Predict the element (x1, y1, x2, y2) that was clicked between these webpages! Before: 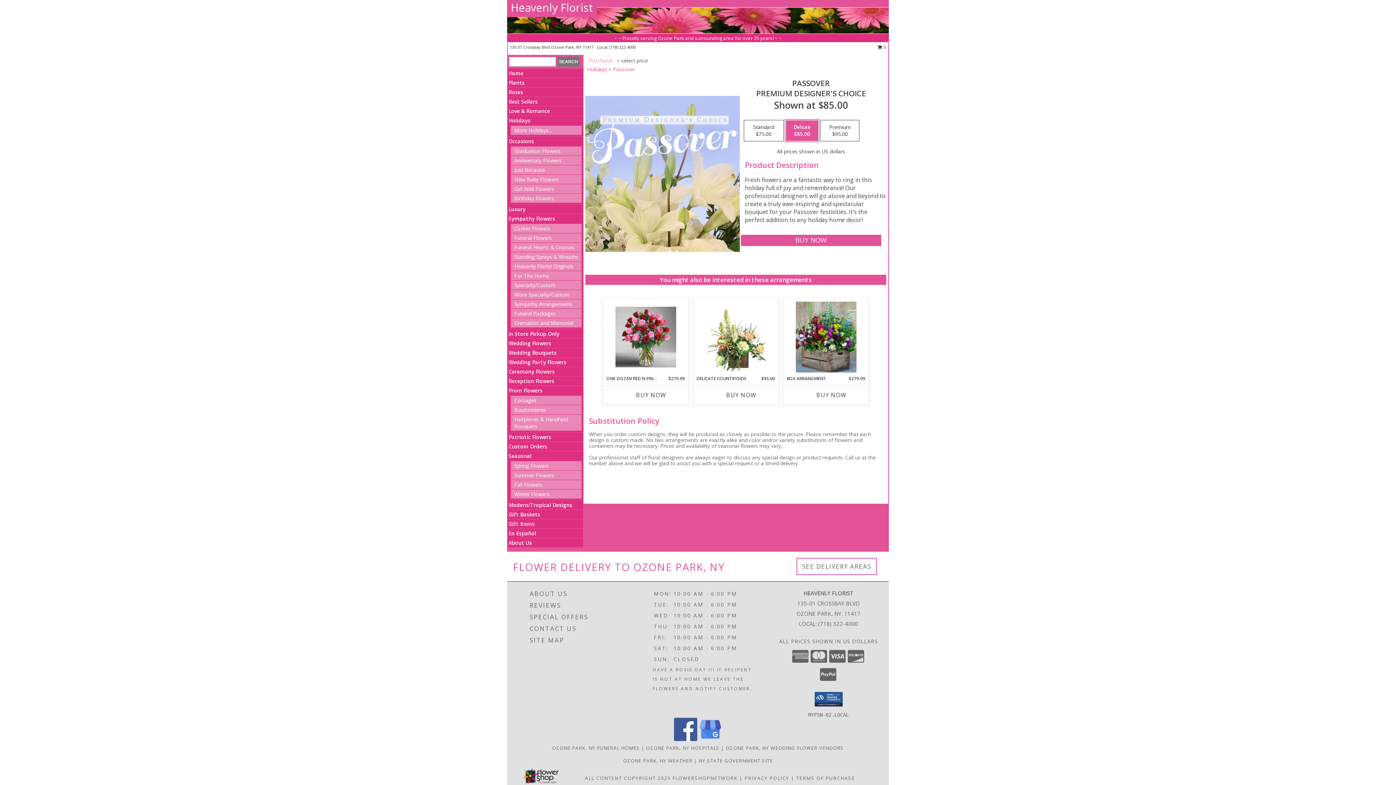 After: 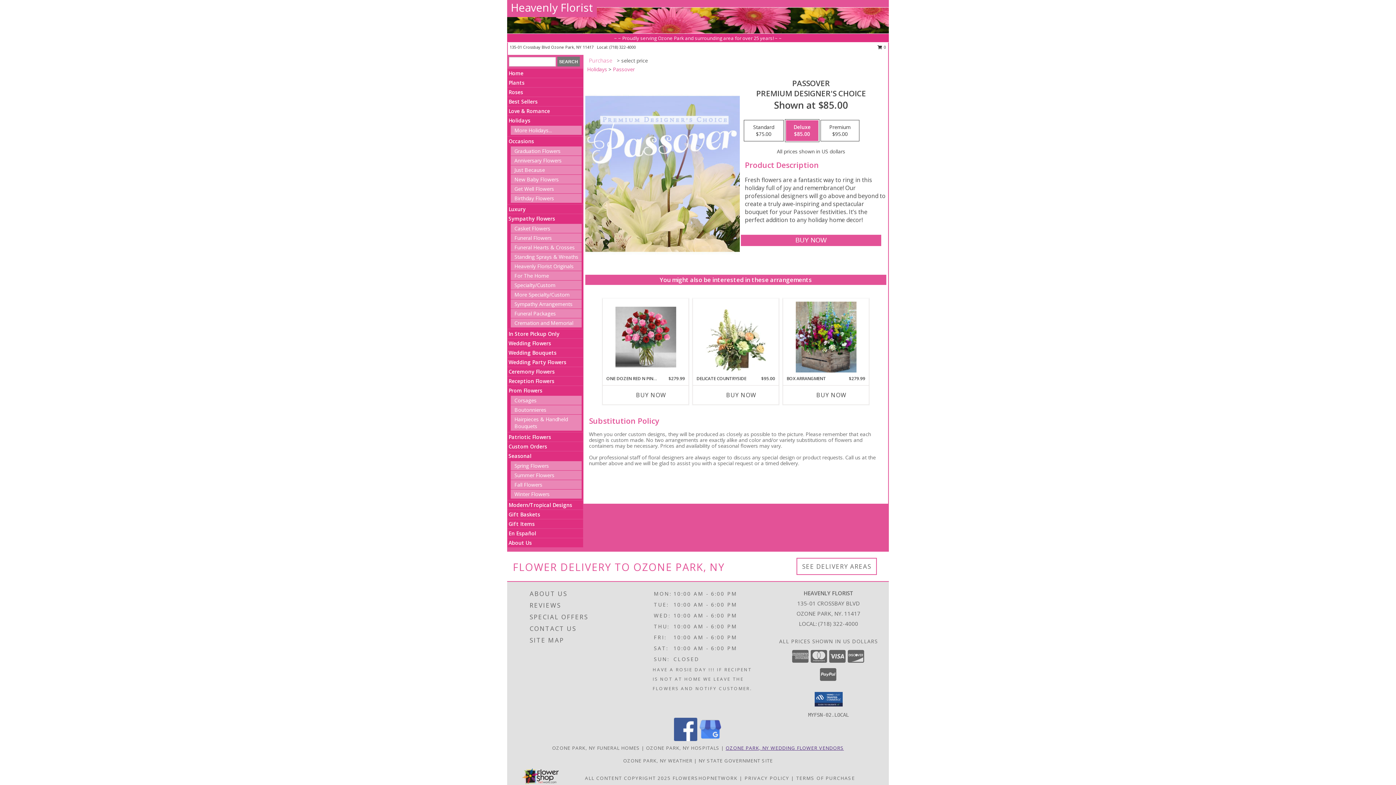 Action: bbox: (725, 745, 844, 751) label: Ozone Park, NY Wedding Flower Vendors (opens in new window)